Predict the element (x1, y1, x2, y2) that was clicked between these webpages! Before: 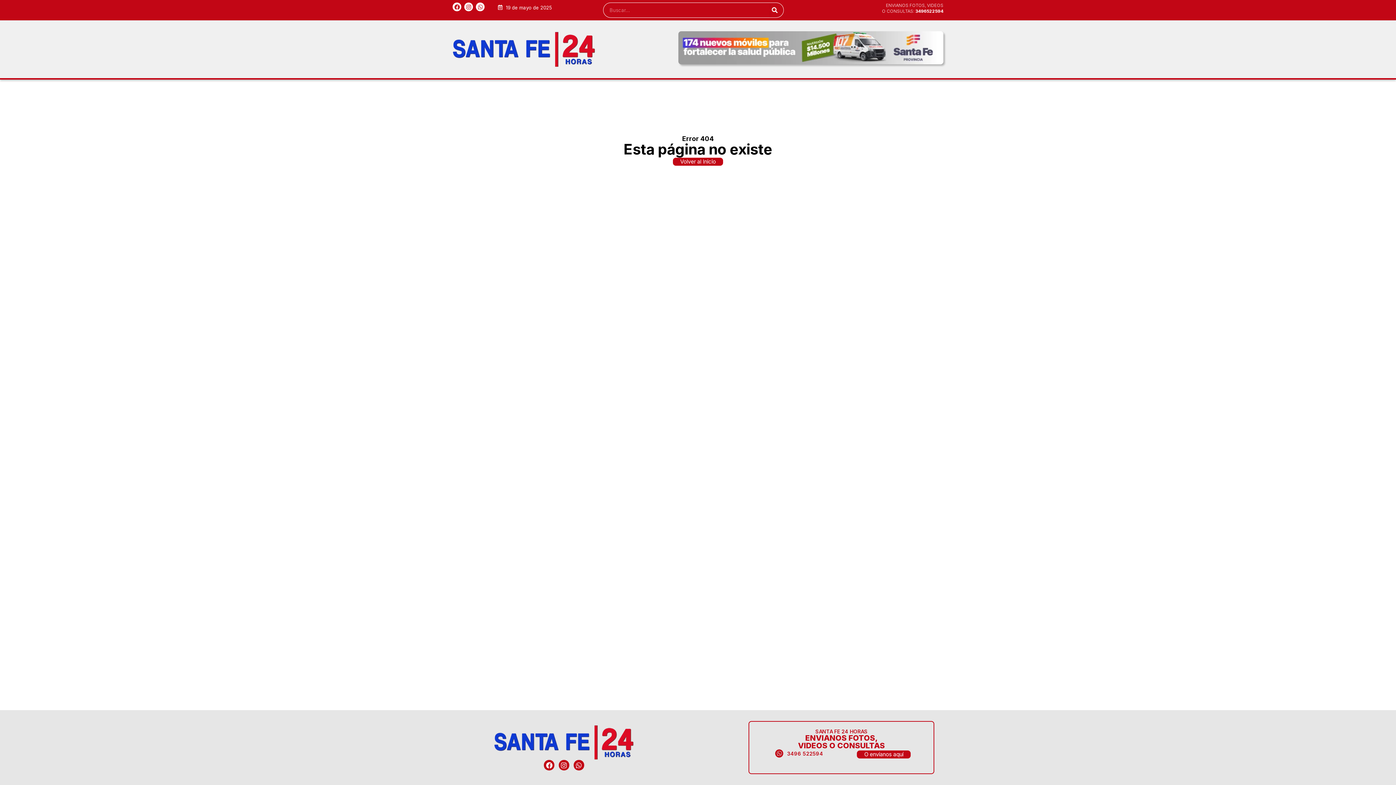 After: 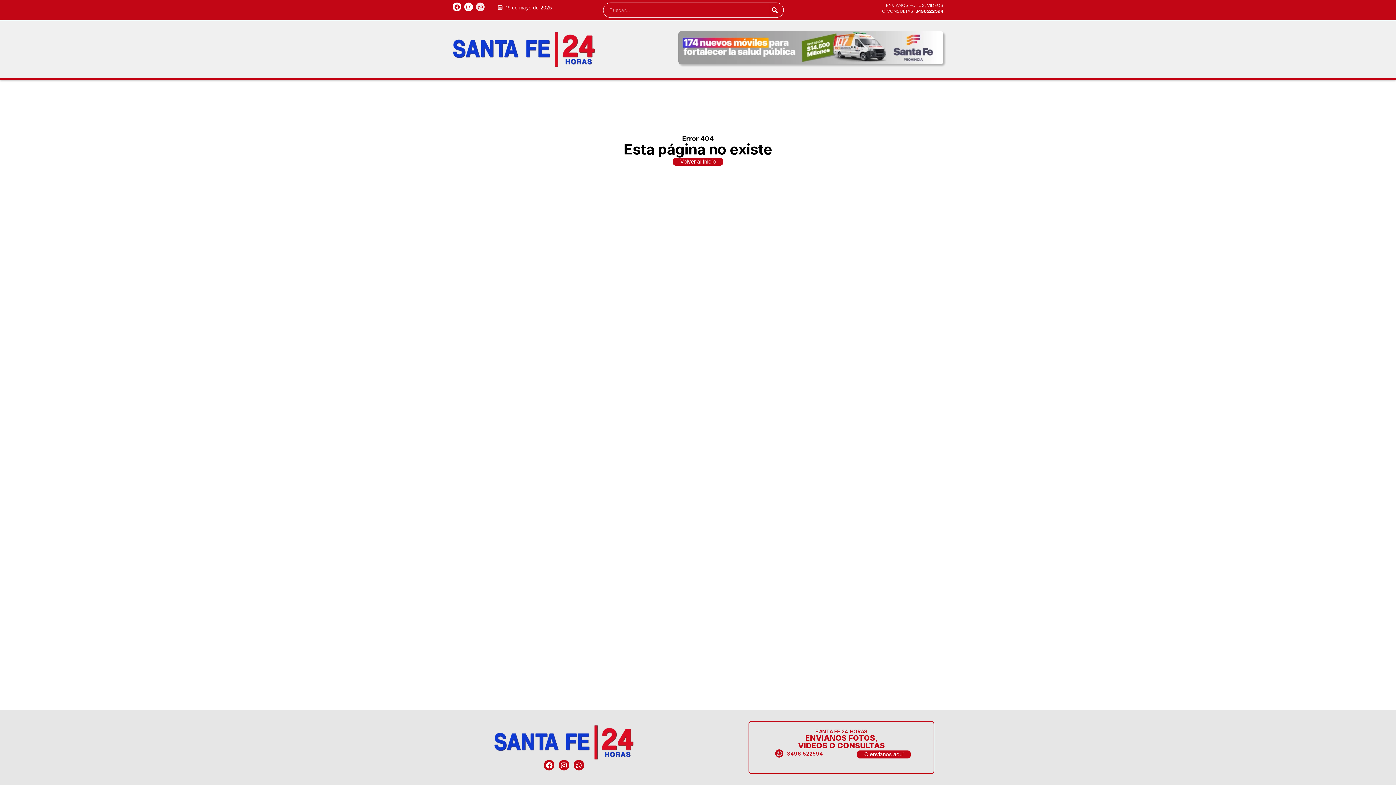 Action: bbox: (476, 2, 484, 11) label: Whatsapp